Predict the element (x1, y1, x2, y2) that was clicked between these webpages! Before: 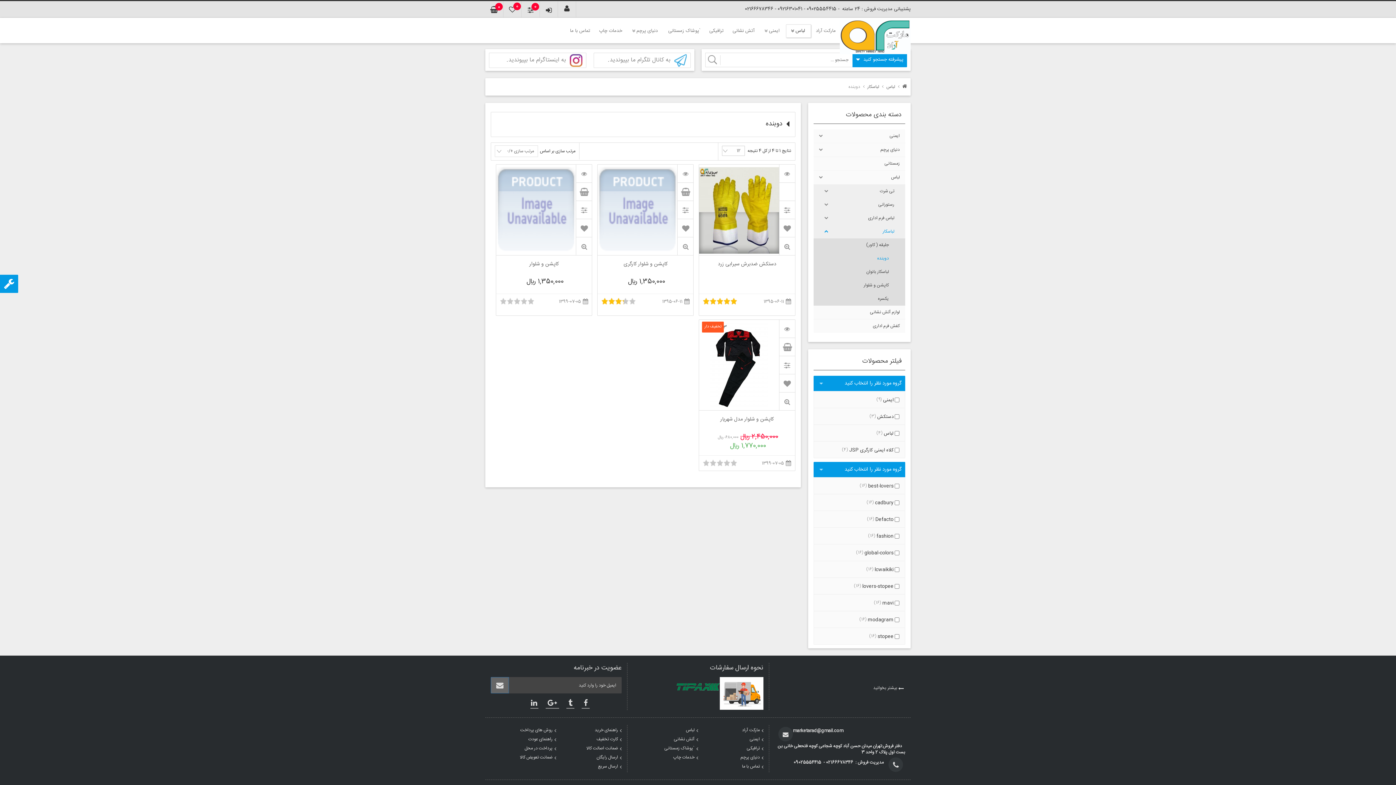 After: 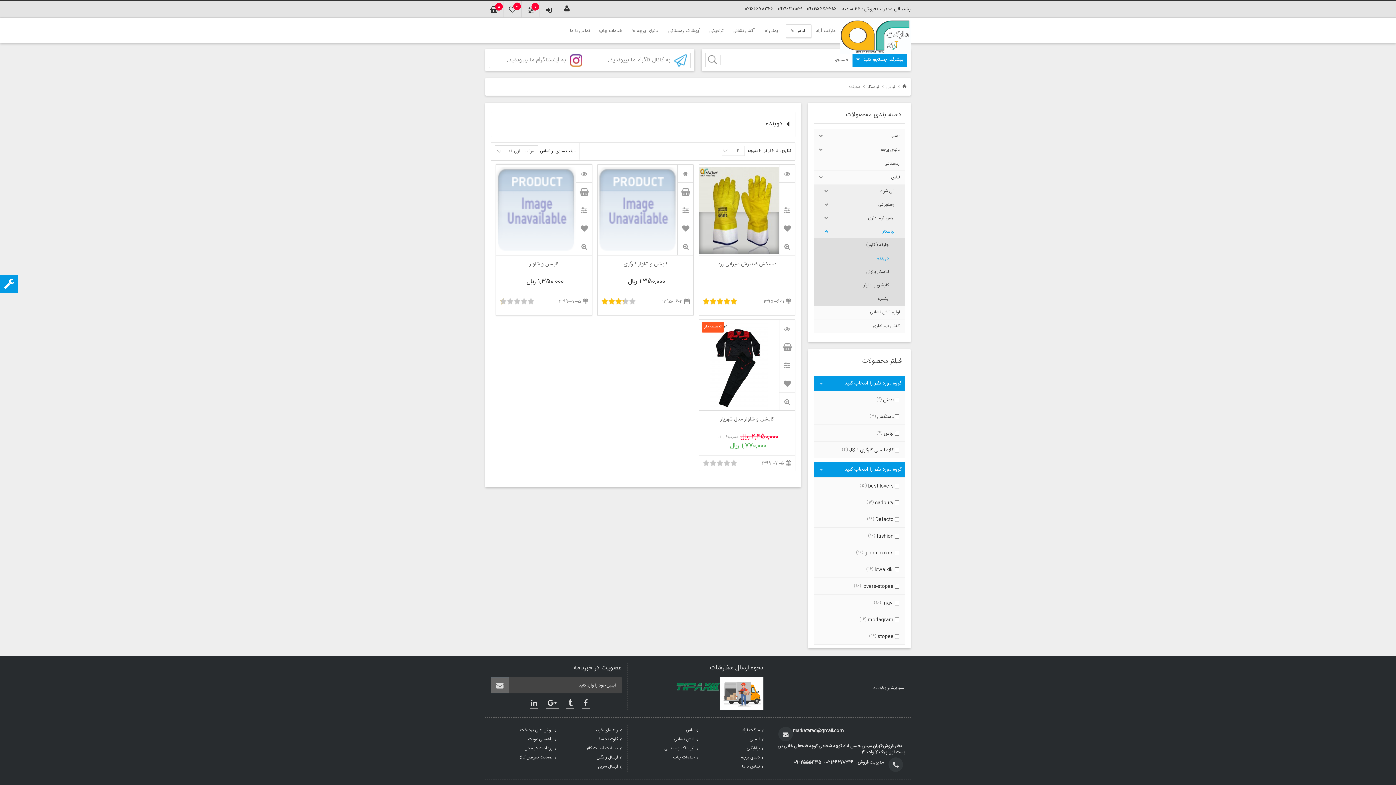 Action: label: 1 bbox: (500, 297, 503, 304)